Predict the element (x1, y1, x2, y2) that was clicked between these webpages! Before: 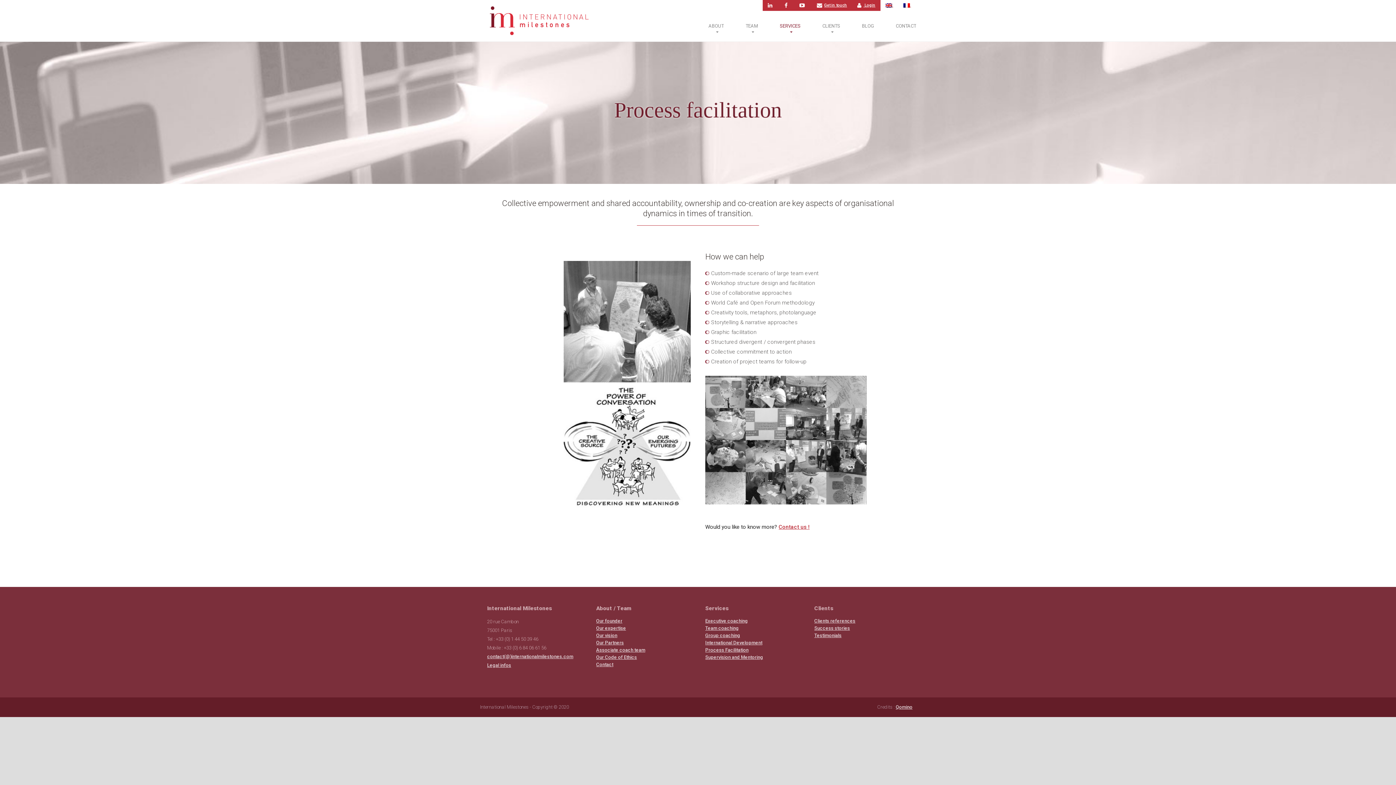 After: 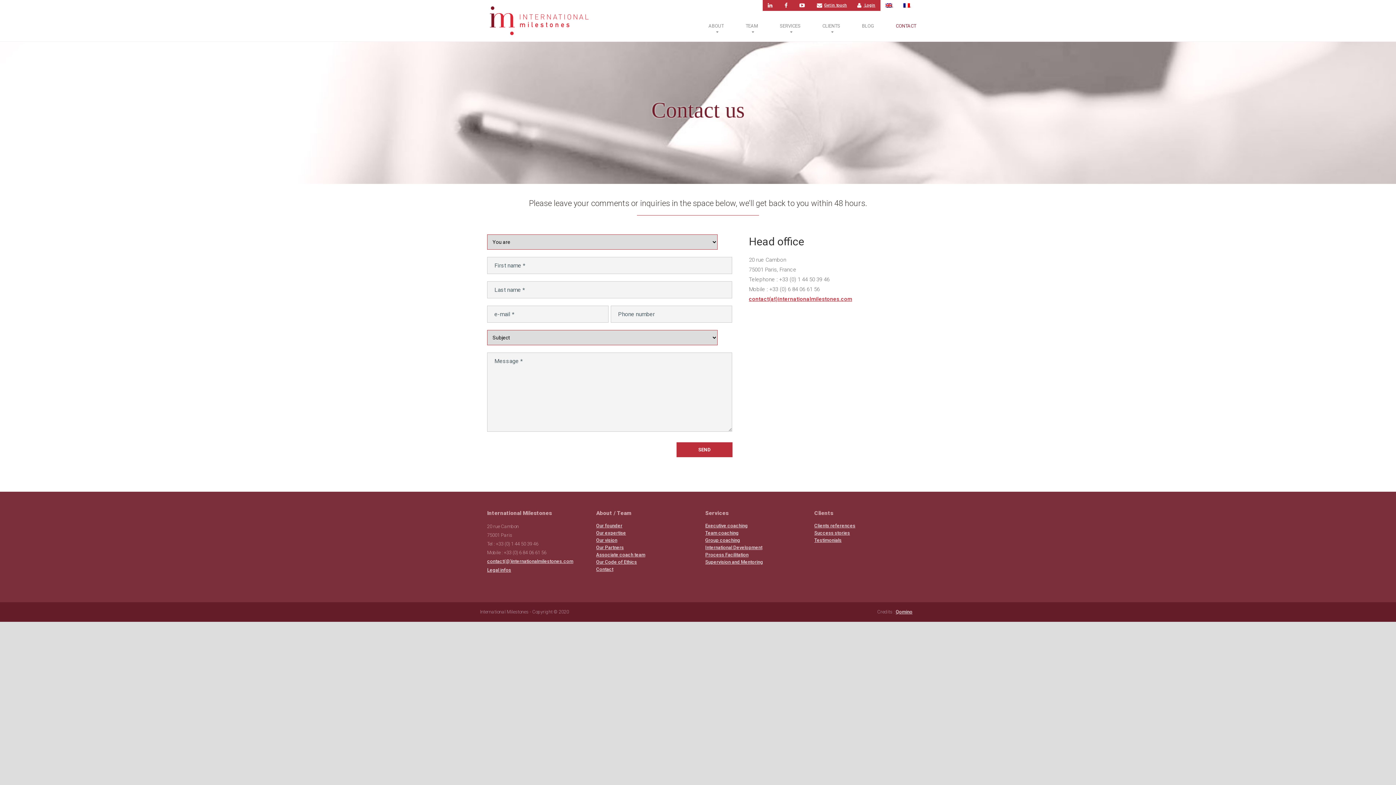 Action: label: Contact us ! bbox: (778, 524, 809, 530)